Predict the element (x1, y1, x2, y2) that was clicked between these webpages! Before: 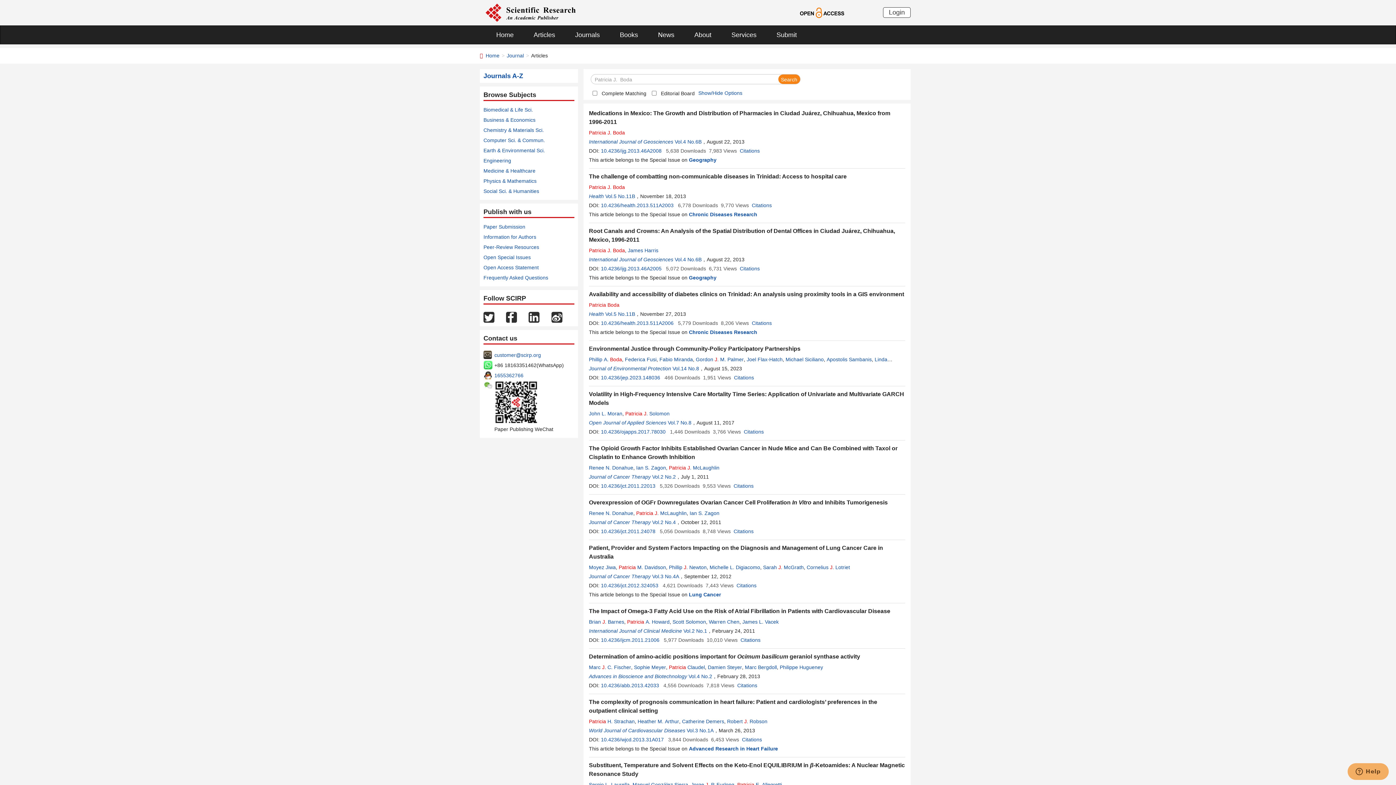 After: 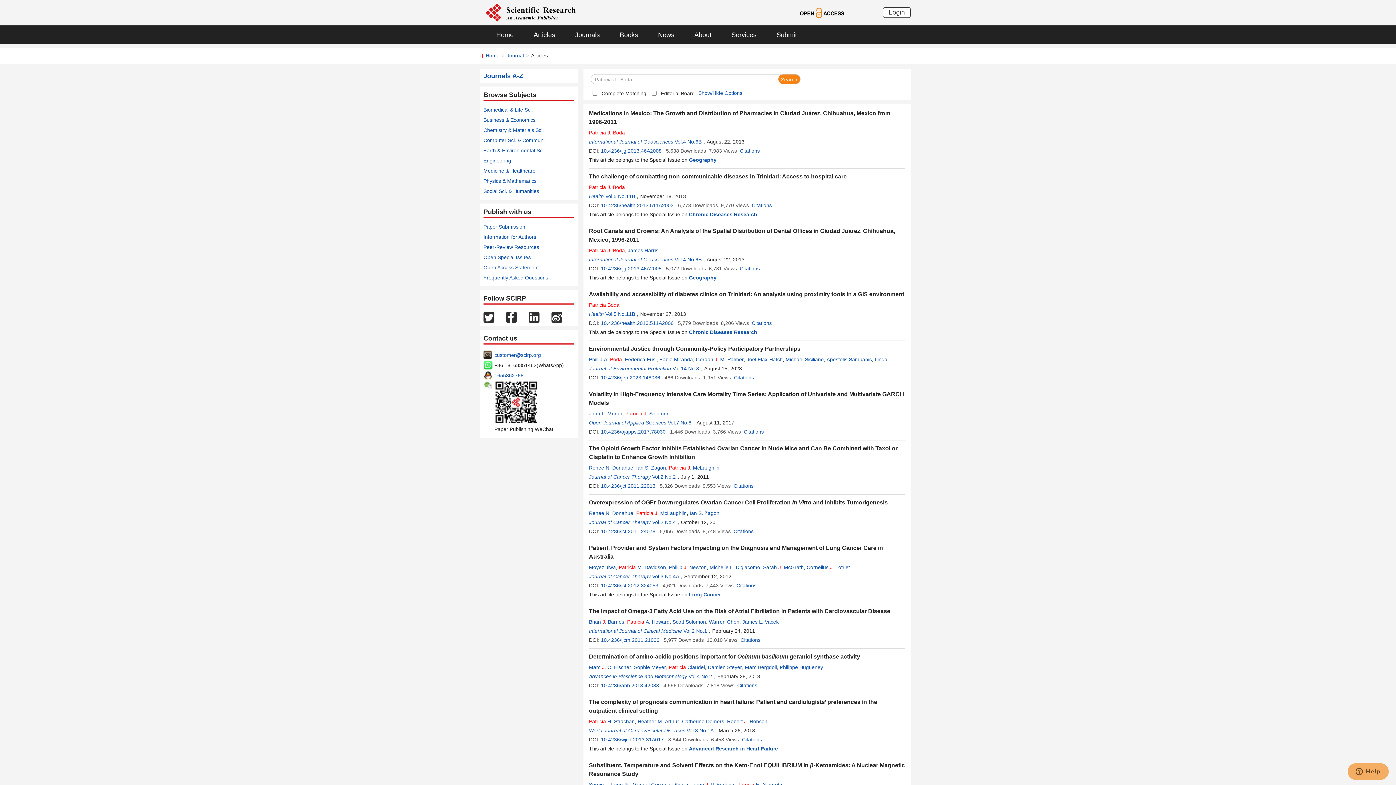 Action: bbox: (668, 420, 691, 425) label: Vol.7 No.8